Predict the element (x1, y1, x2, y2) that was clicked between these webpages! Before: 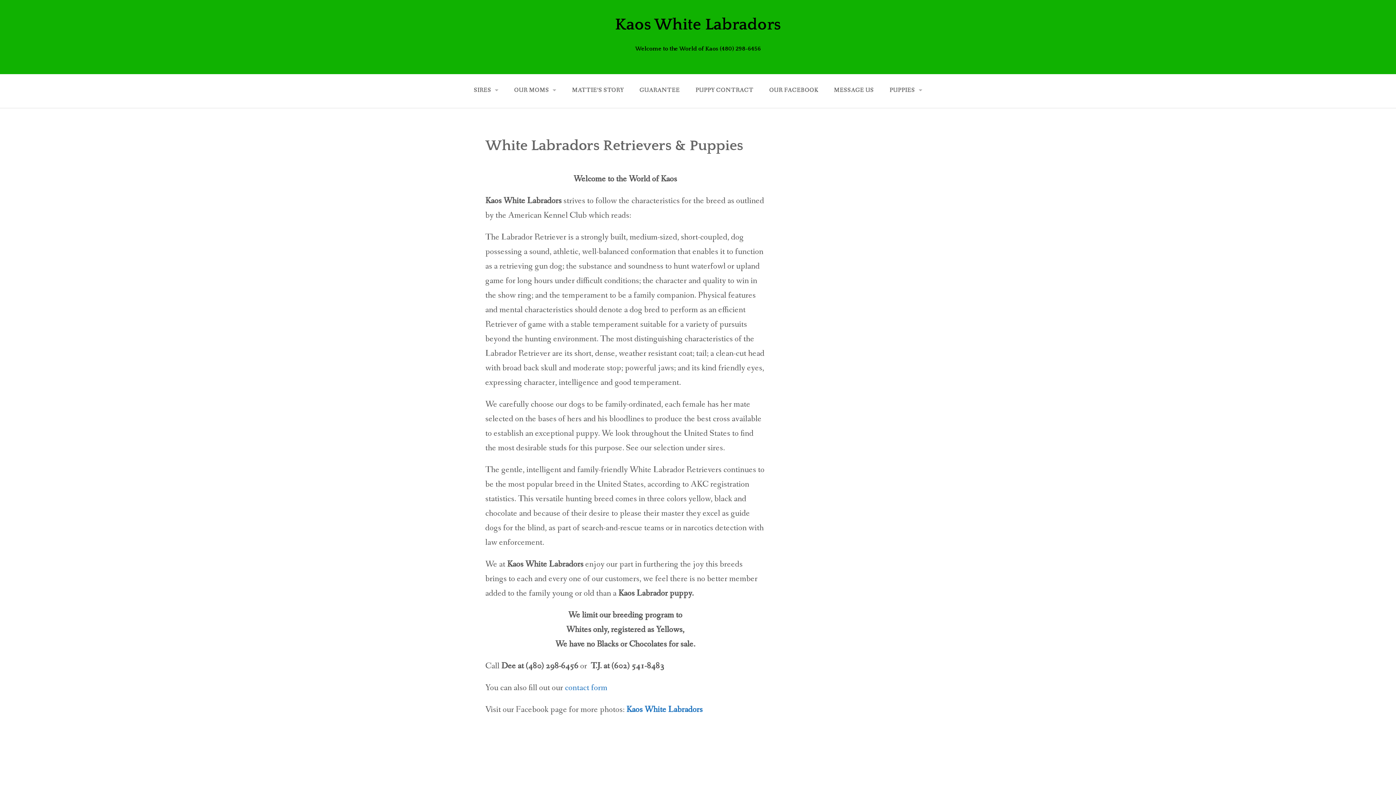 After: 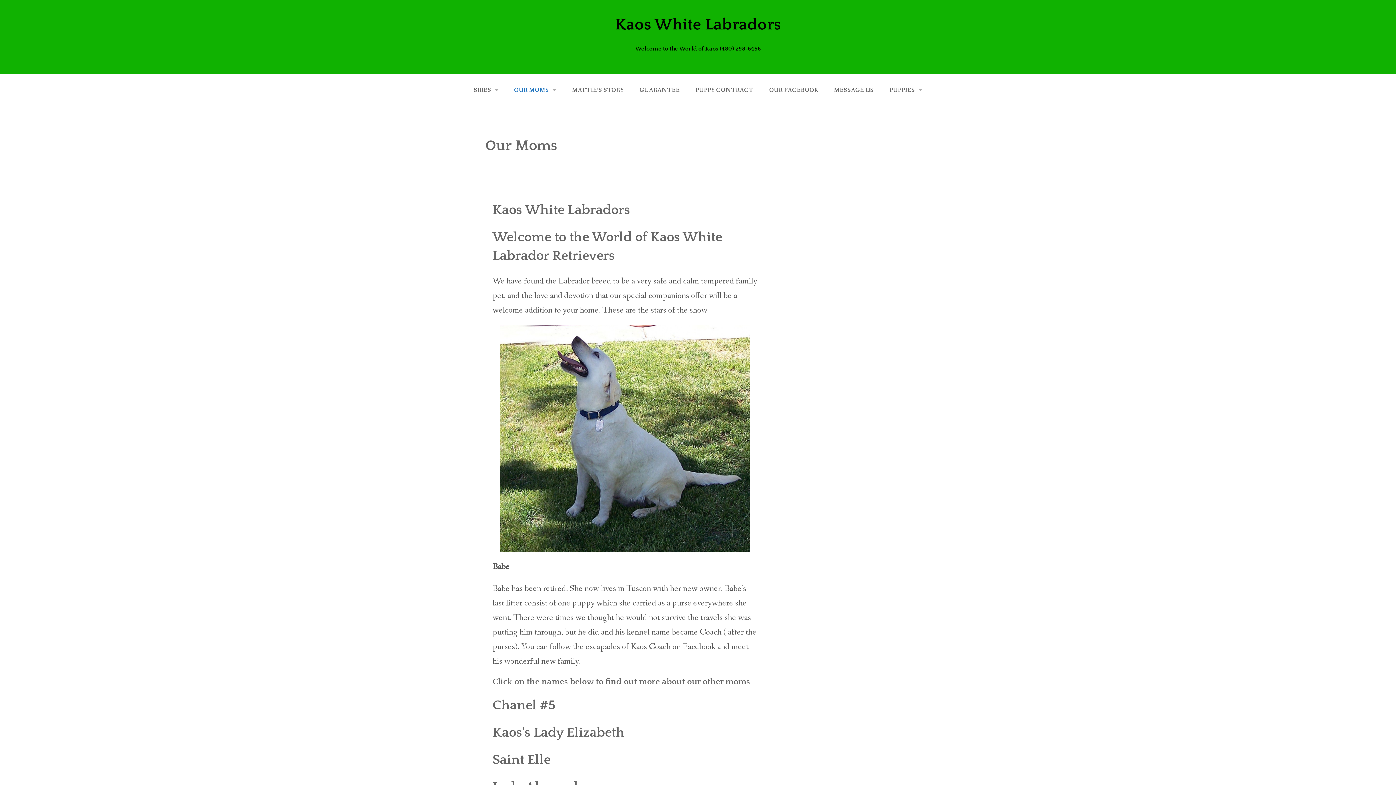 Action: label: OUR MOMS bbox: (506, 78, 564, 102)